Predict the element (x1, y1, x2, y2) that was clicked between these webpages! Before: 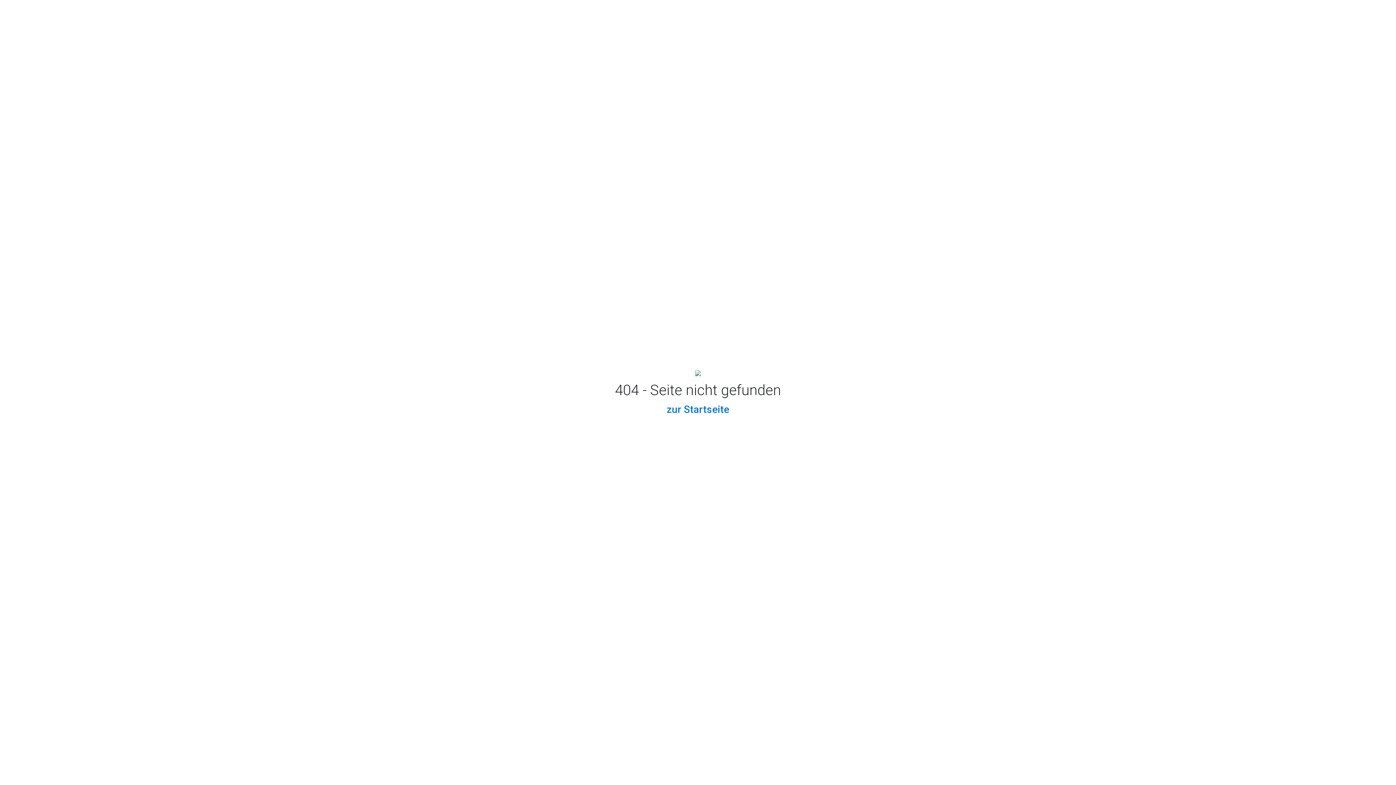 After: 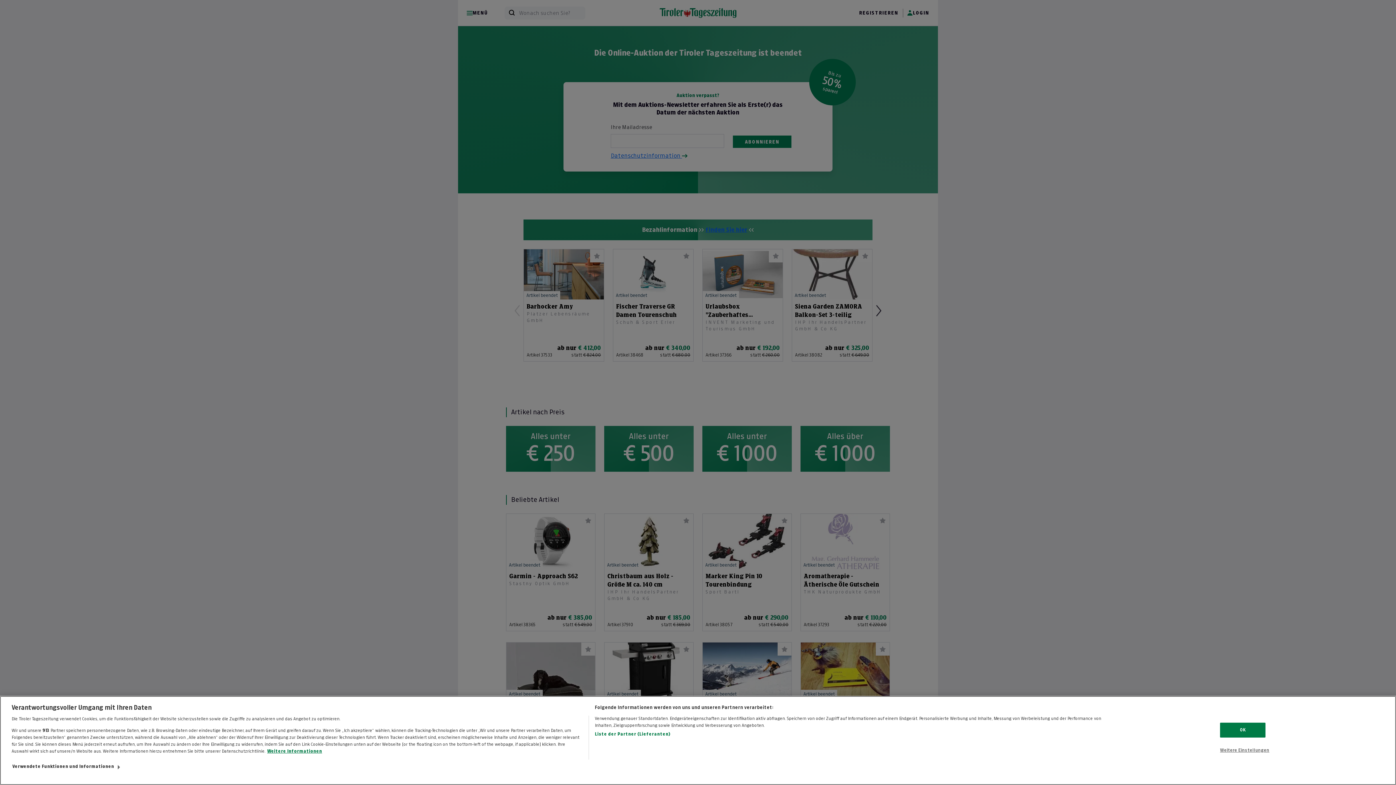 Action: label: zur Startseite bbox: (666, 403, 729, 415)